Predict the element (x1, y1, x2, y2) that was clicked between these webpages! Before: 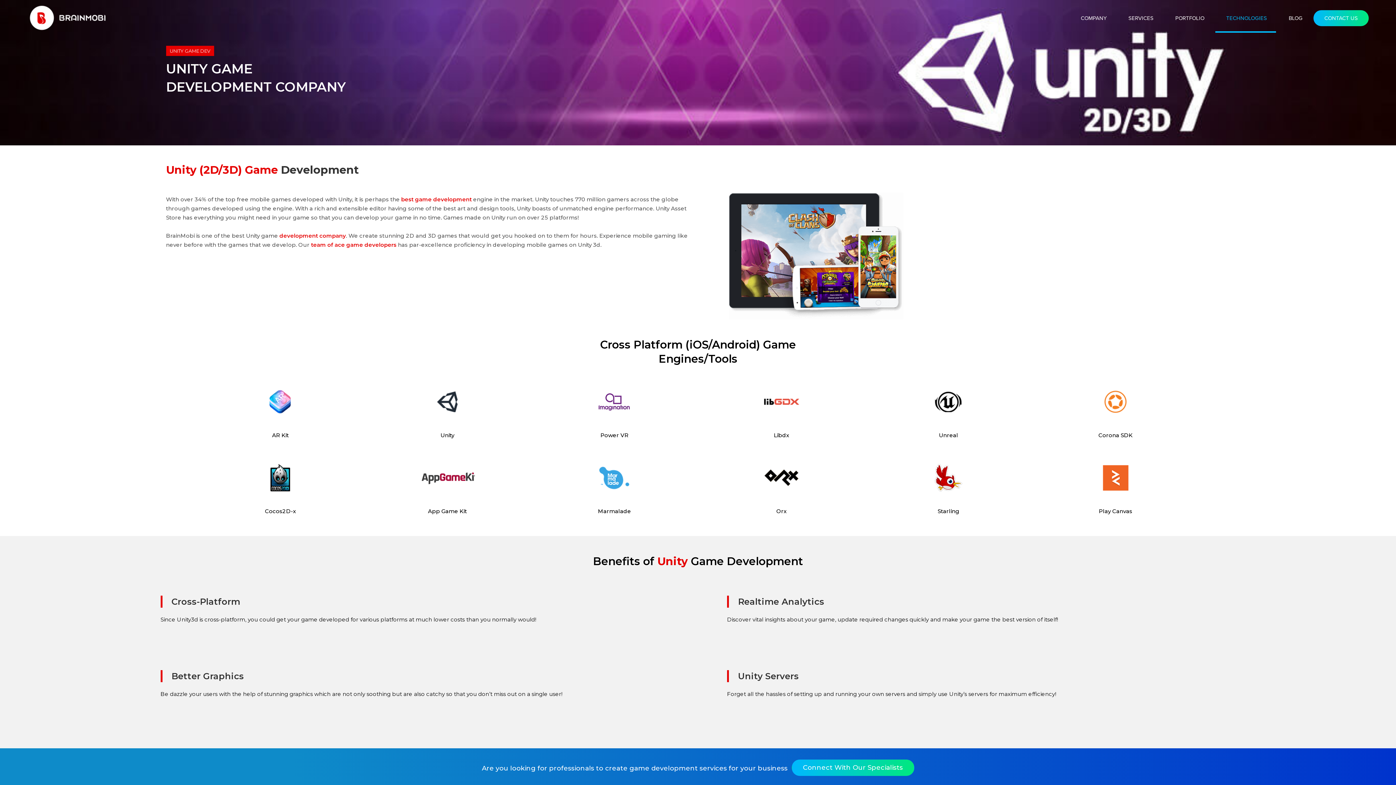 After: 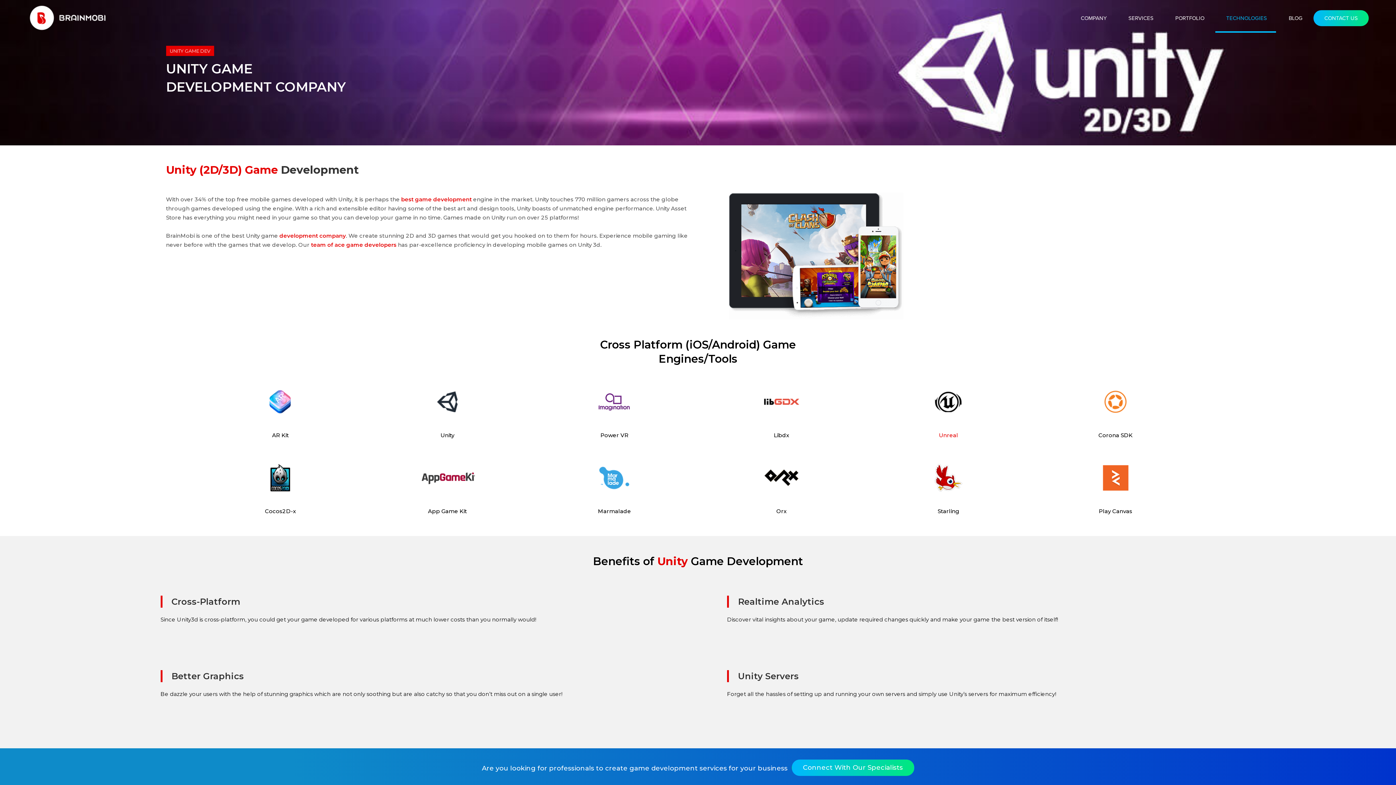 Action: label: Unreal bbox: (870, 388, 1026, 442)